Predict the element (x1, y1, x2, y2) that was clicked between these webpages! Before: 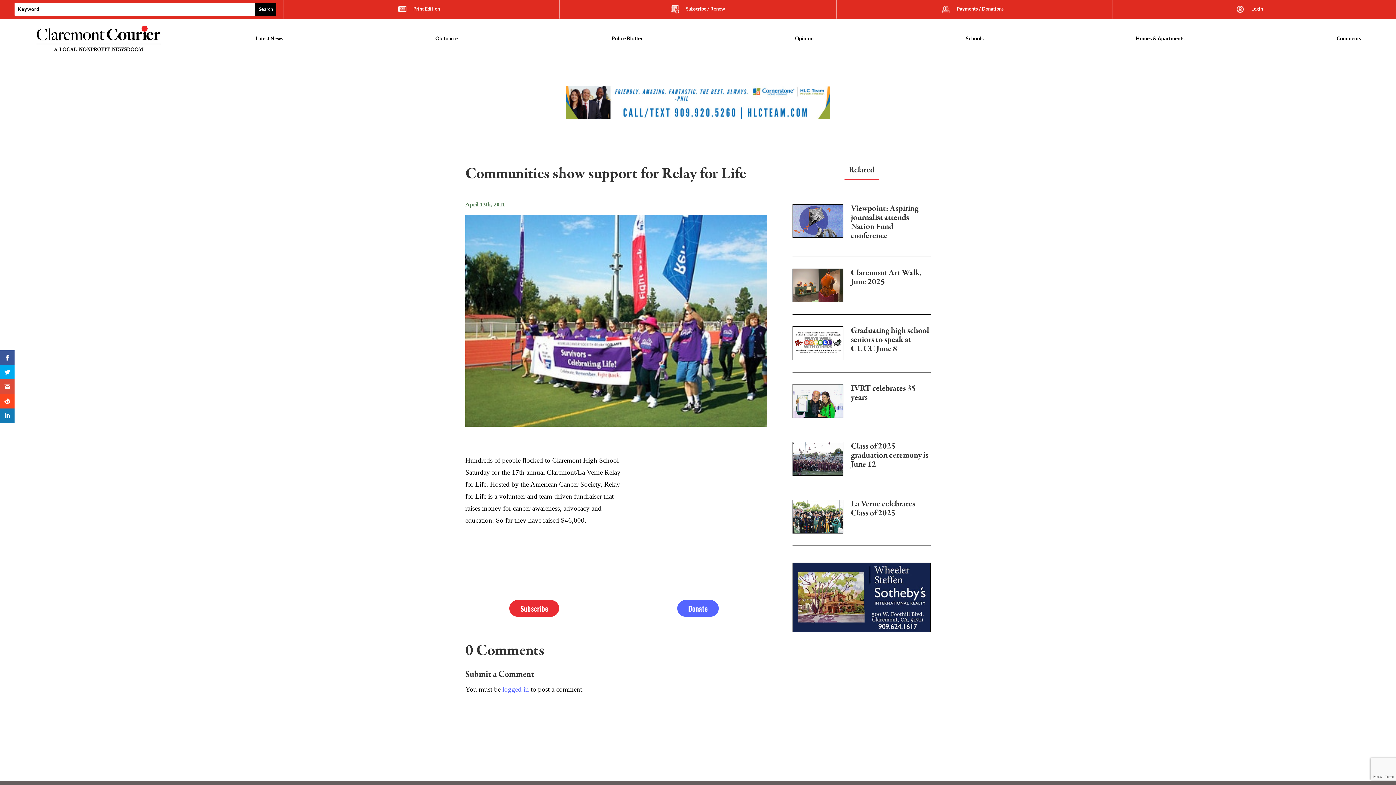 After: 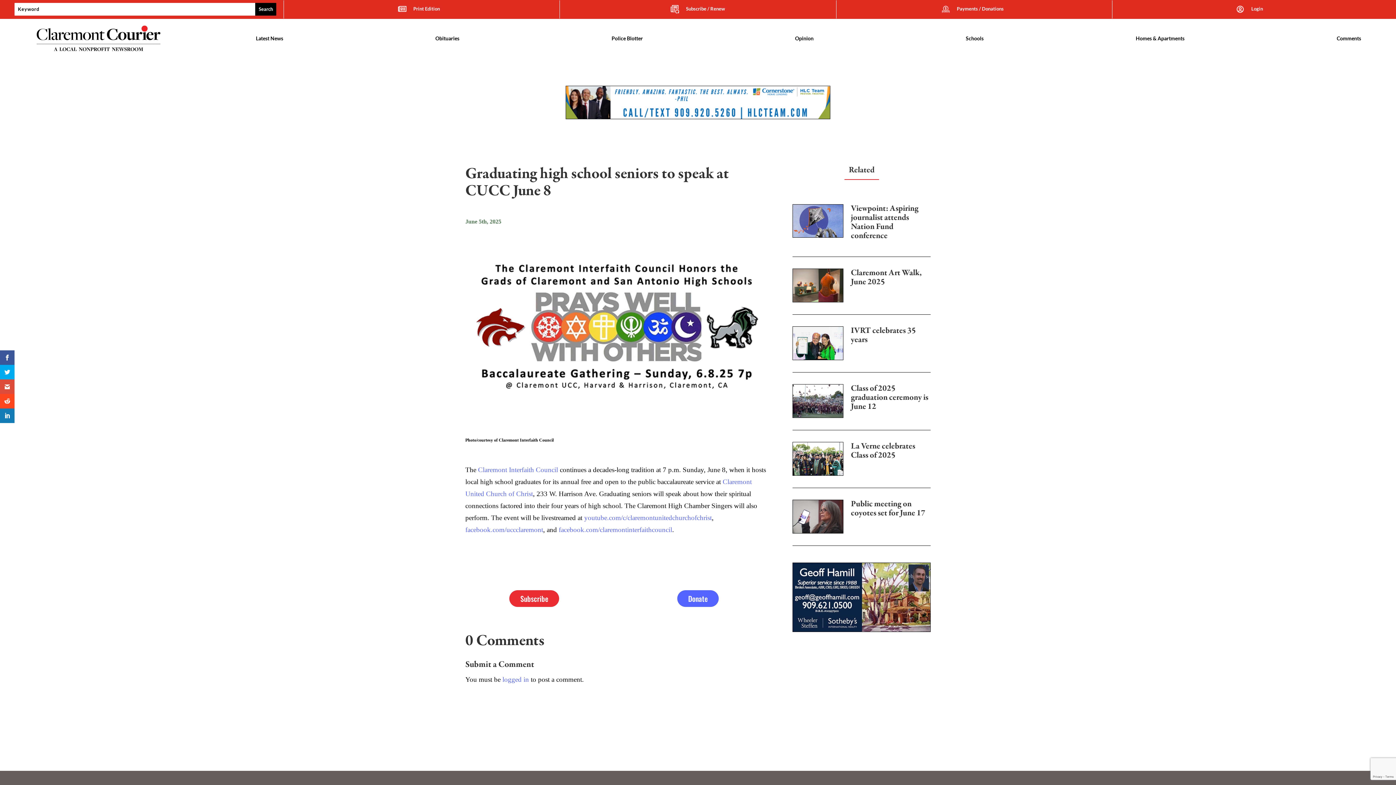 Action: label: Graduating high school seniors to speak at CUCC June 8 bbox: (851, 326, 930, 357)